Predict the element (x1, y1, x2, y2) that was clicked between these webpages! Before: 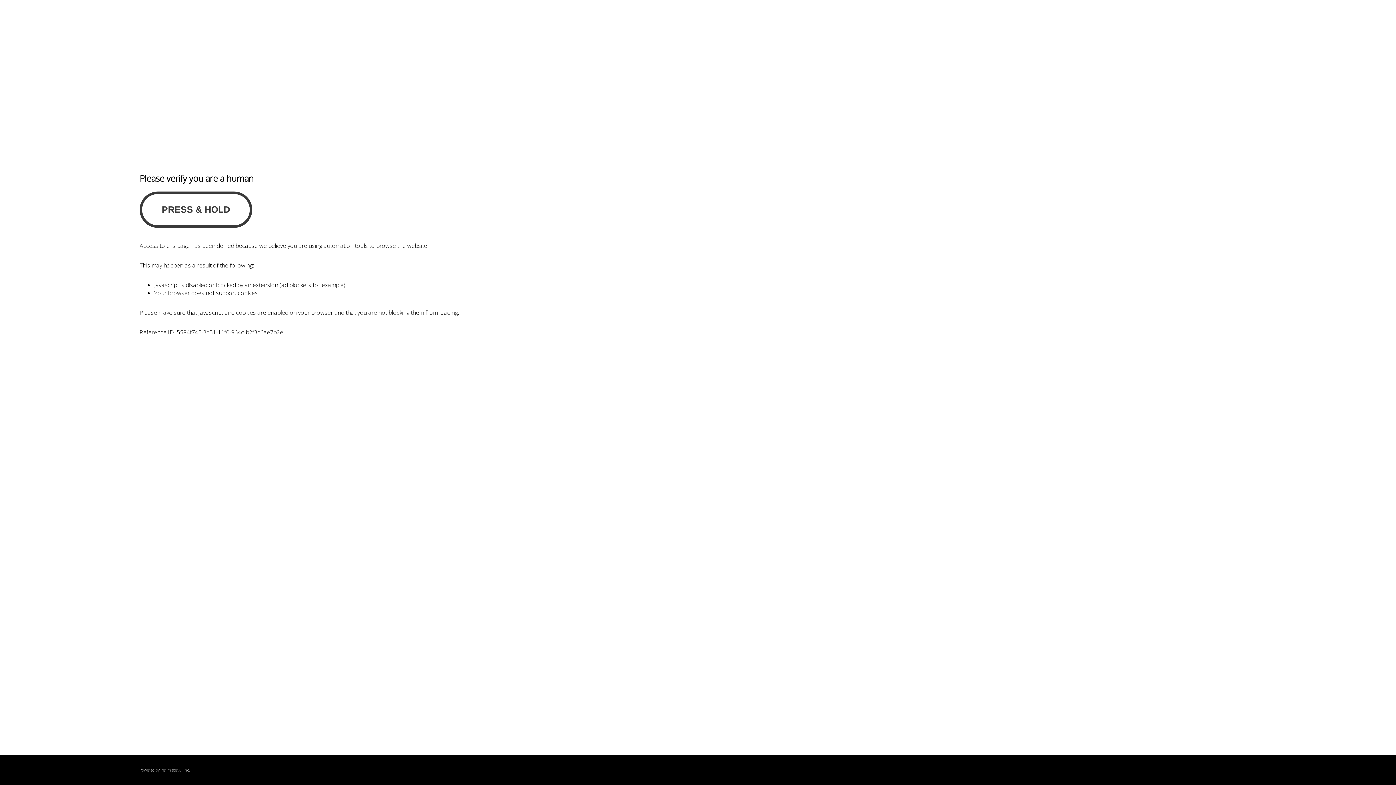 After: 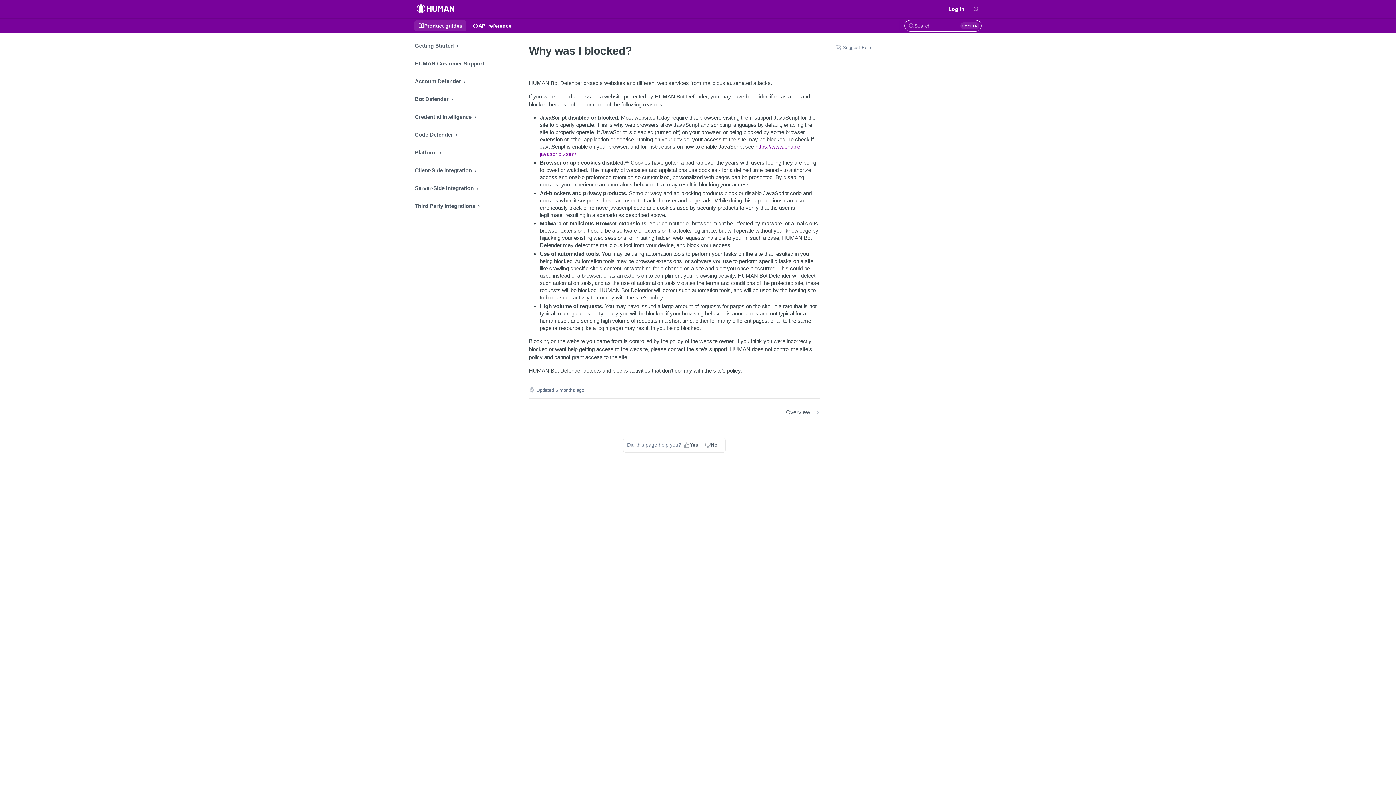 Action: label: PerimeterX bbox: (160, 767, 180, 773)